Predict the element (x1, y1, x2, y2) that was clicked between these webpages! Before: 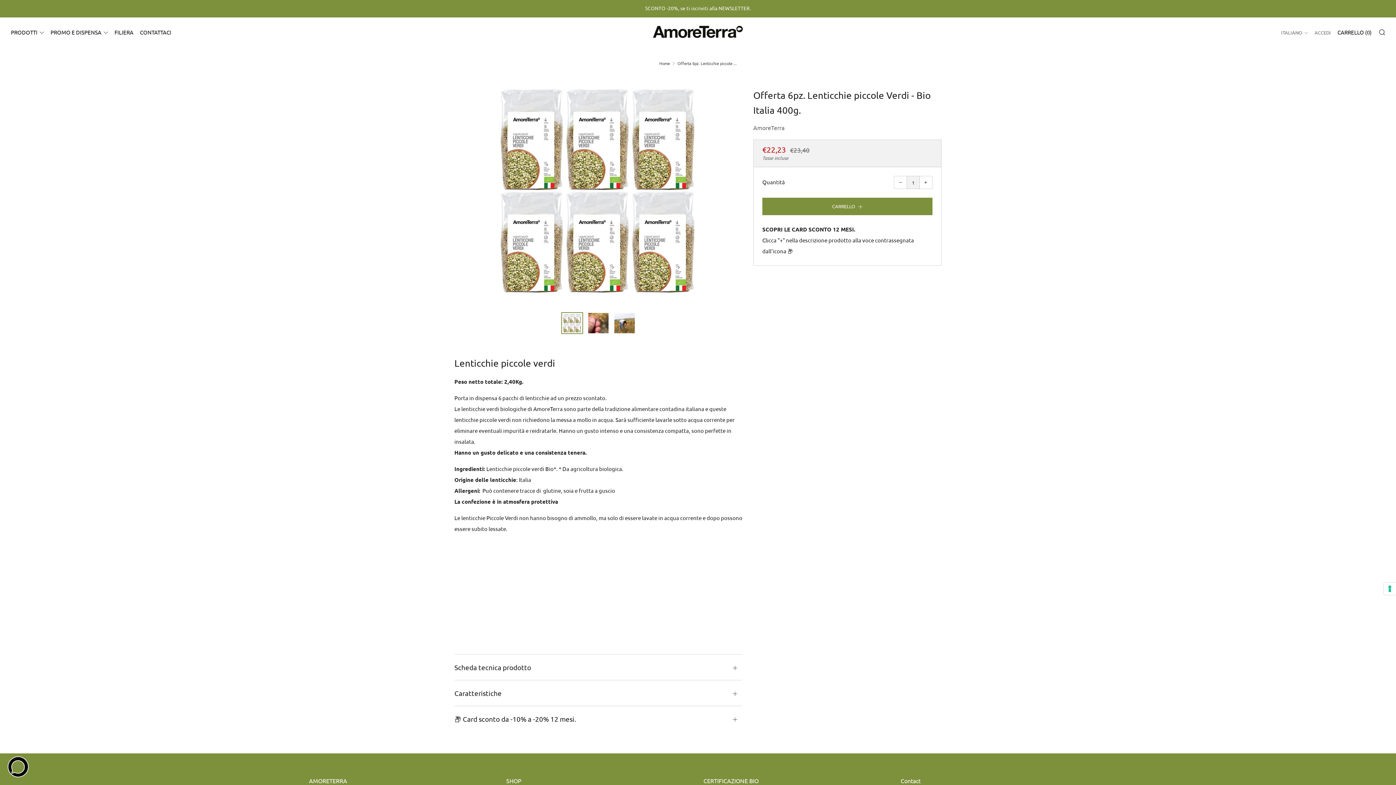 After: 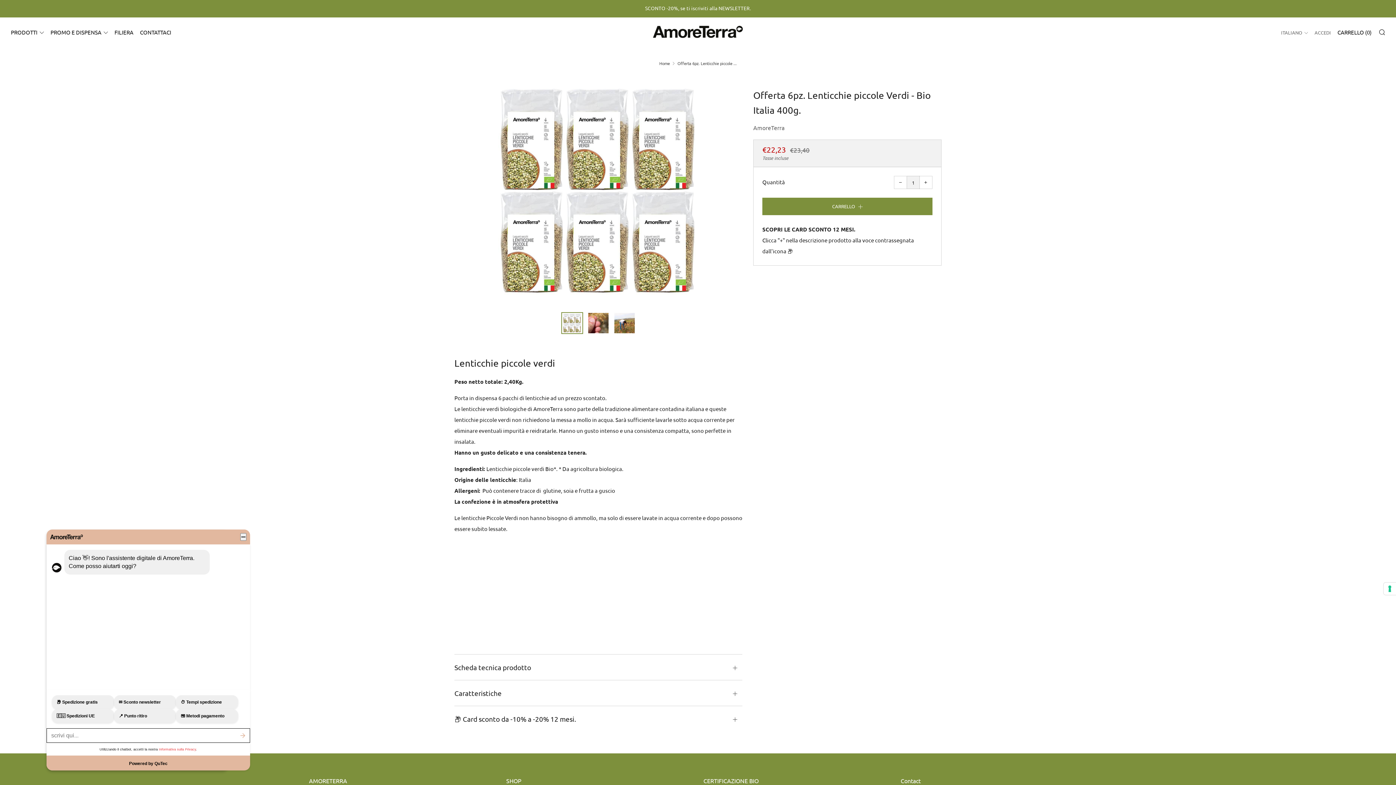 Action: bbox: (7, 756, 29, 778) label: Open Chat